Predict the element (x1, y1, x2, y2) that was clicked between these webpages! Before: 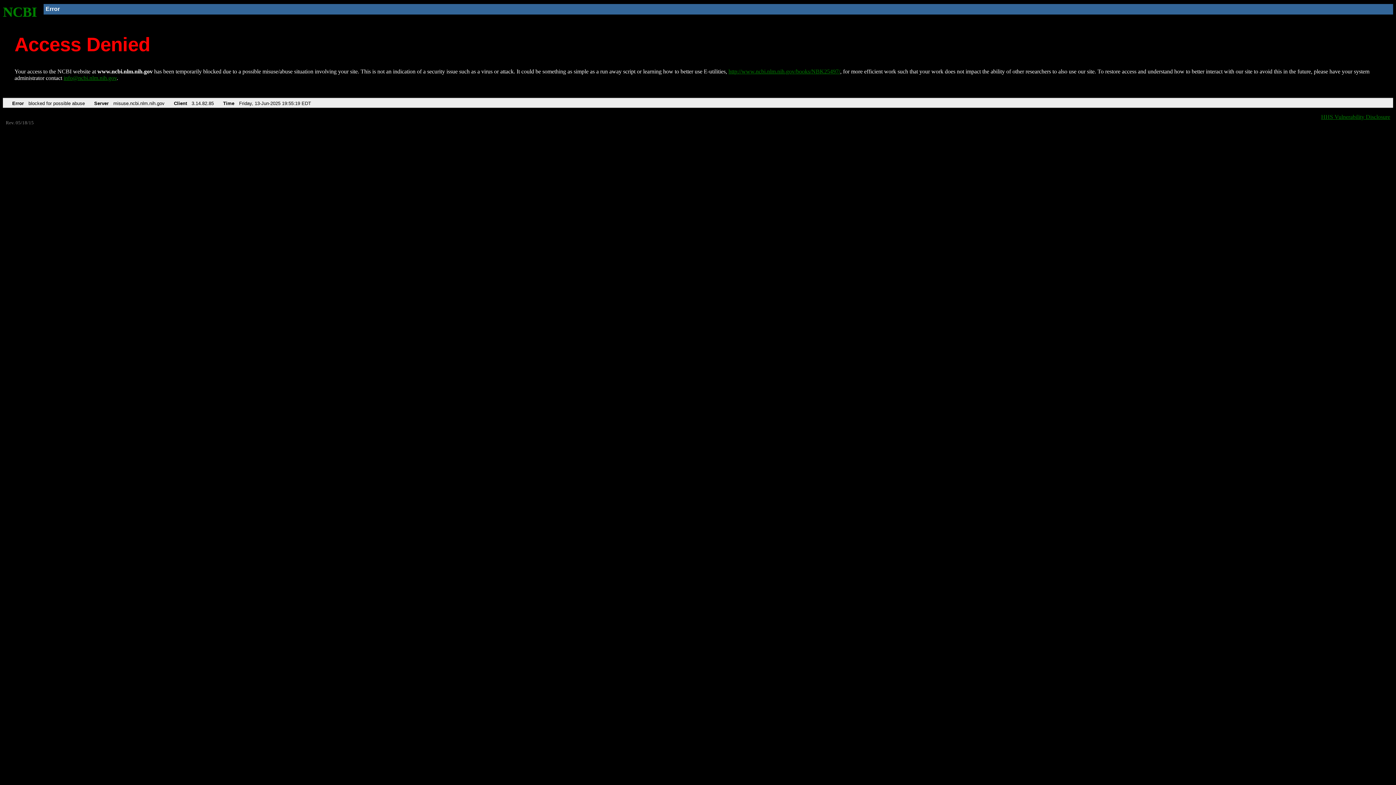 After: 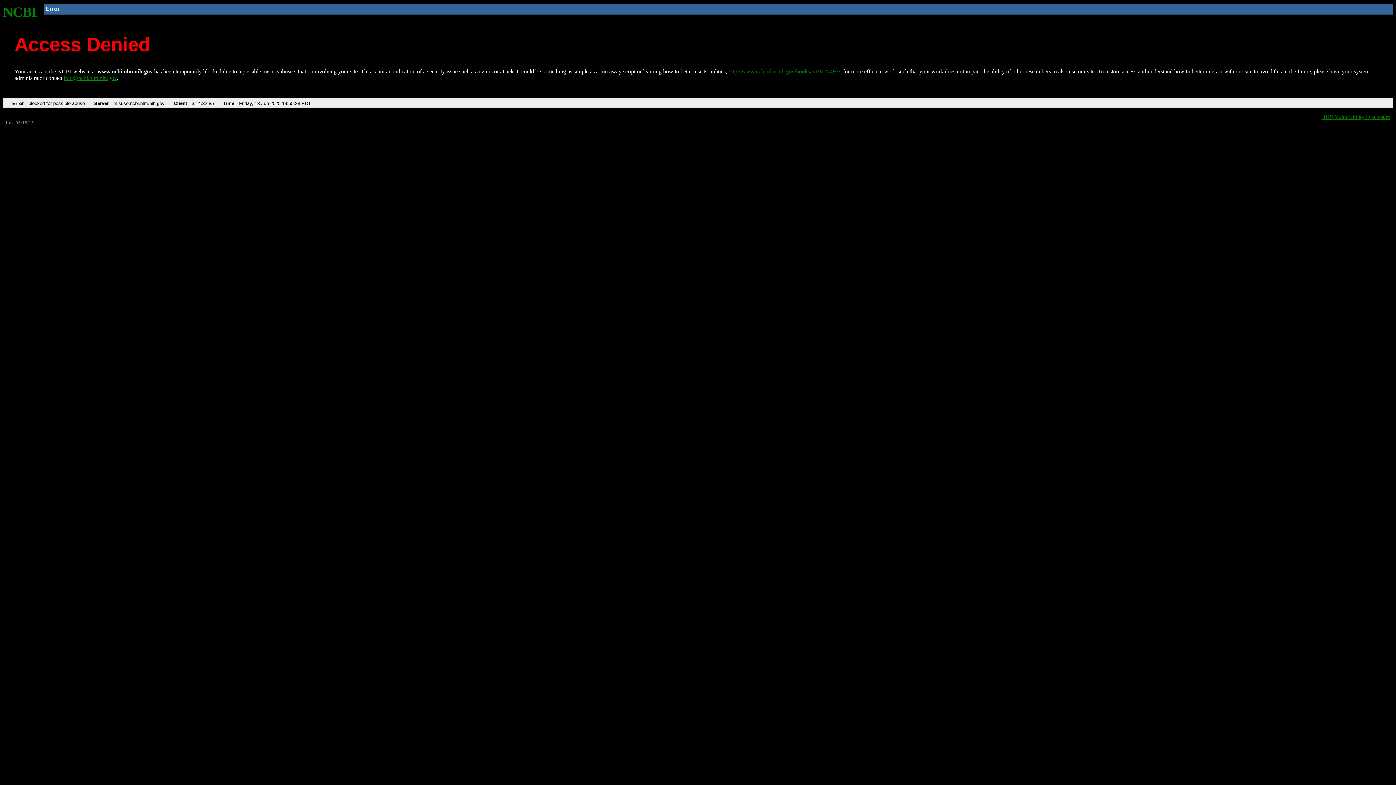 Action: label: NCBI bbox: (2, 4, 37, 19)